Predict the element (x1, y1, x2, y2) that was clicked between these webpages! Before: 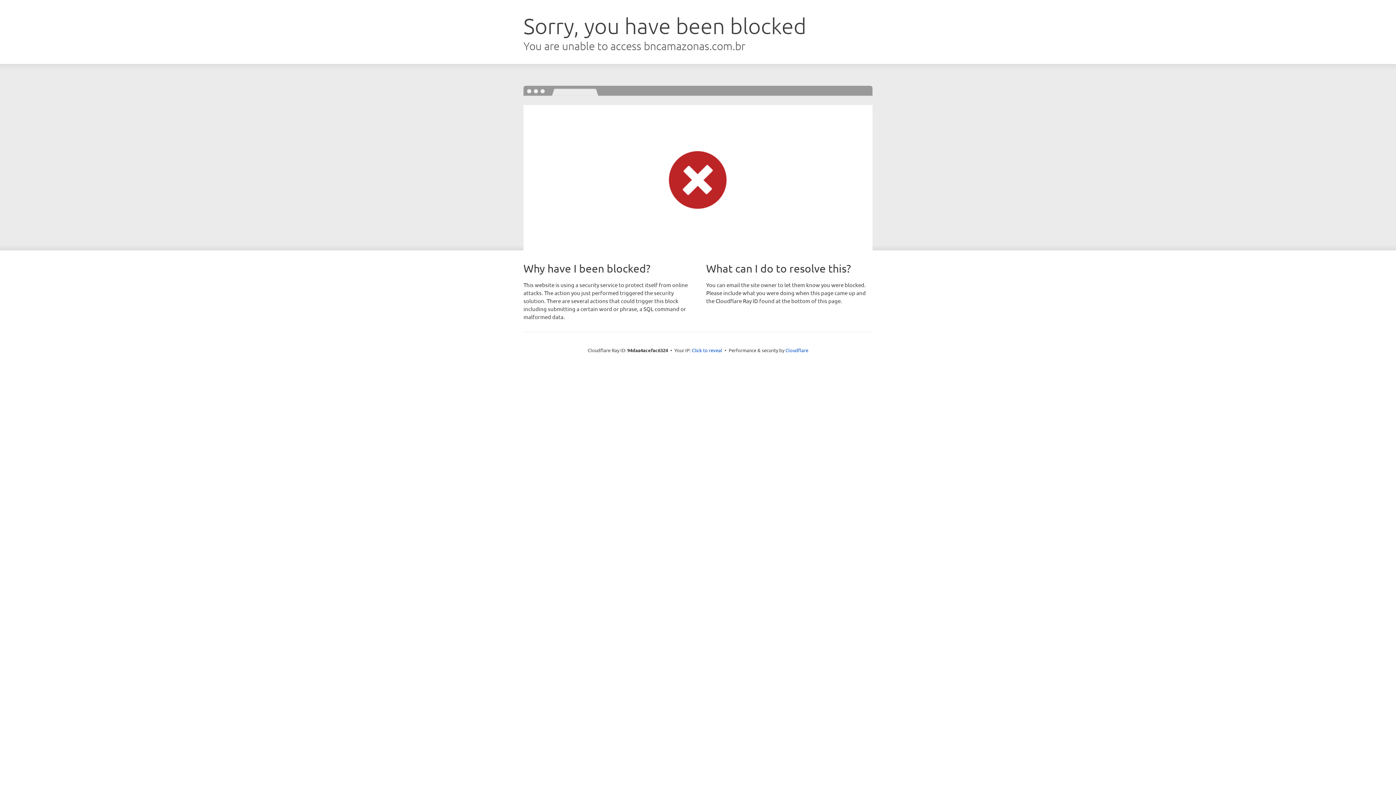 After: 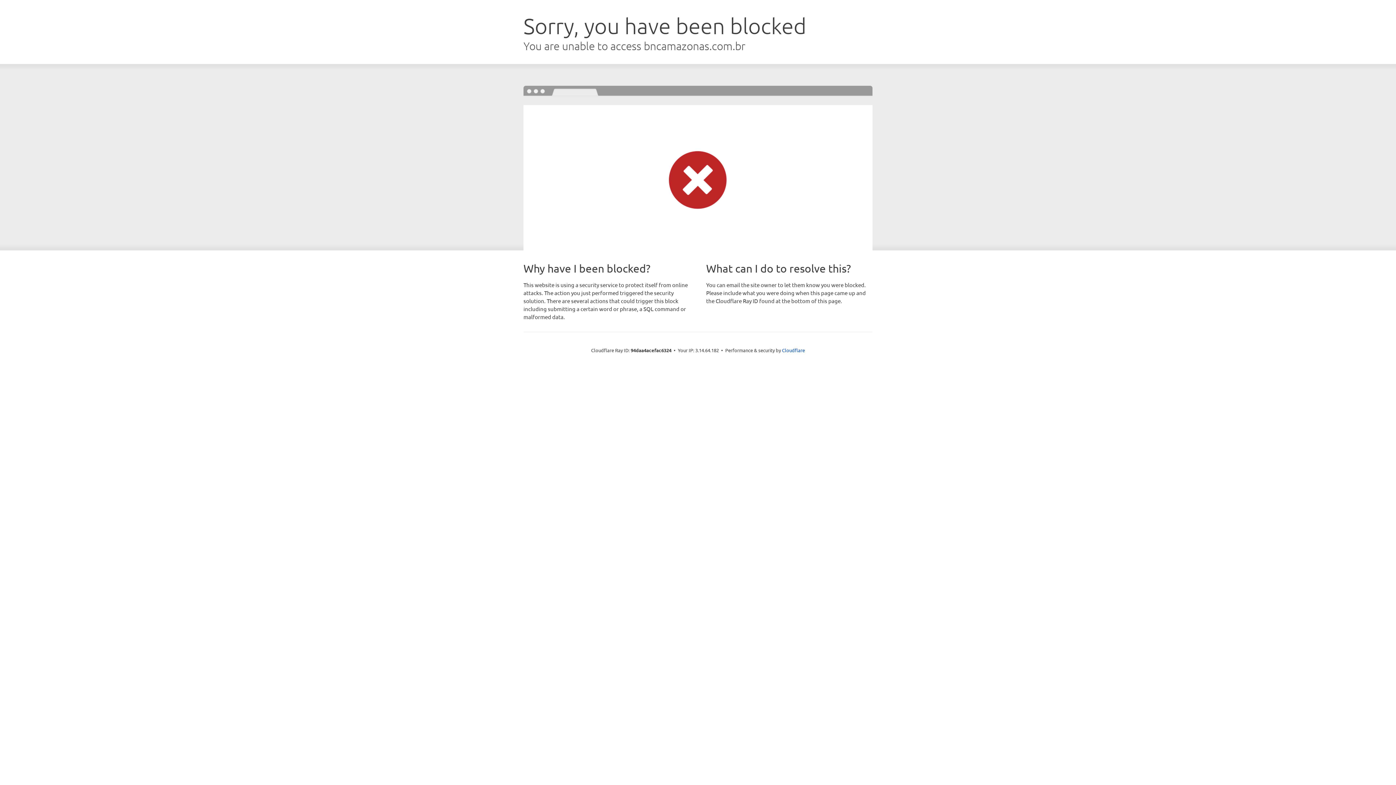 Action: label: Click to reveal bbox: (692, 346, 722, 353)